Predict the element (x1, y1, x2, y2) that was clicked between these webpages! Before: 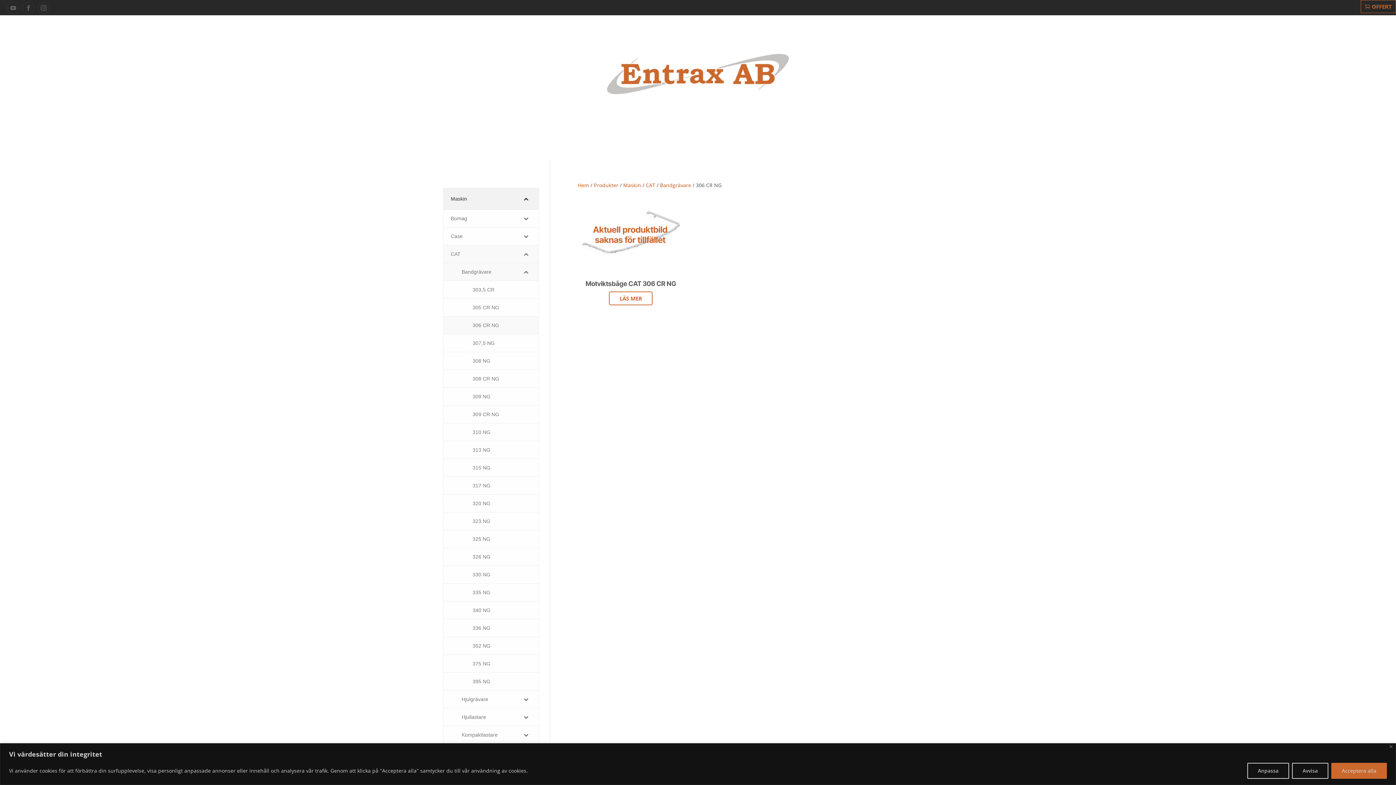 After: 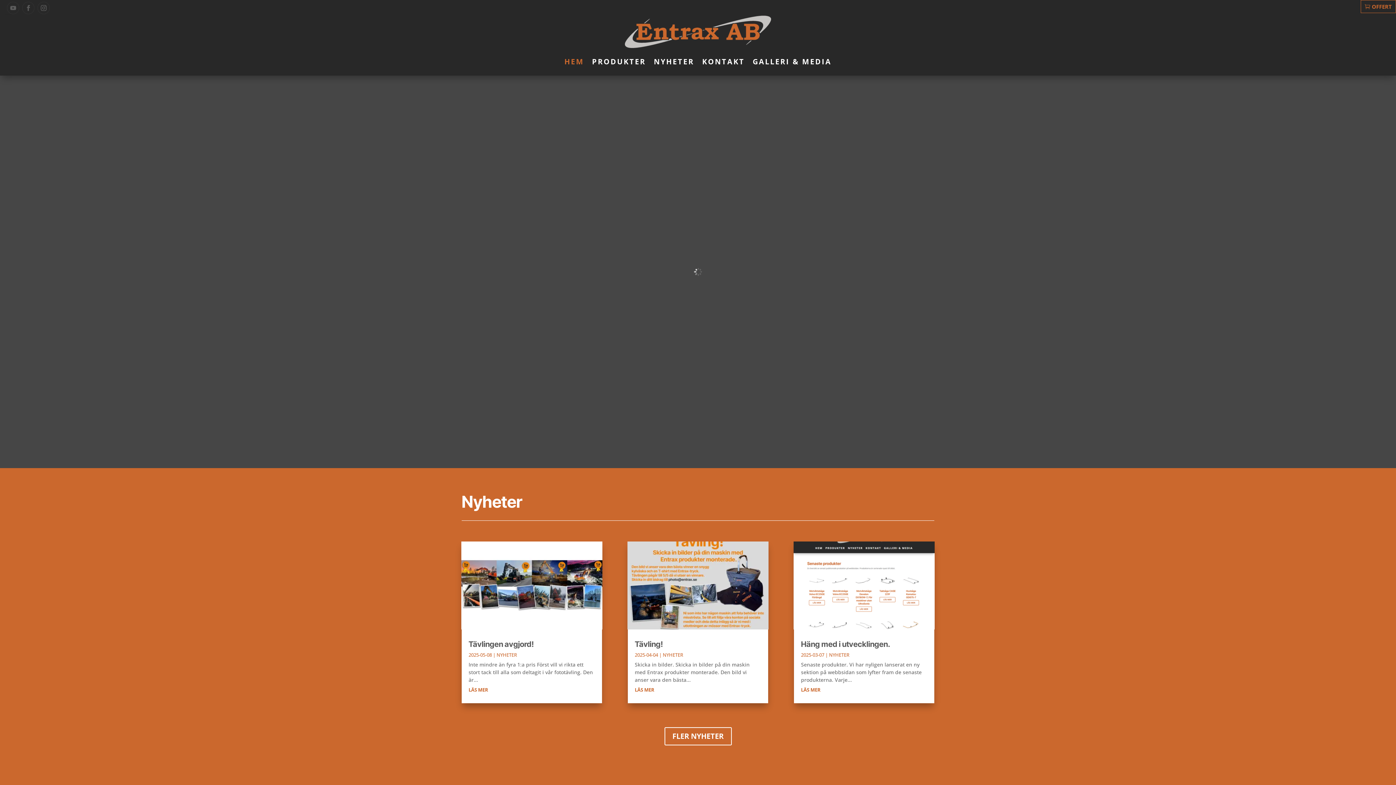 Action: label: Hem bbox: (577, 181, 589, 188)